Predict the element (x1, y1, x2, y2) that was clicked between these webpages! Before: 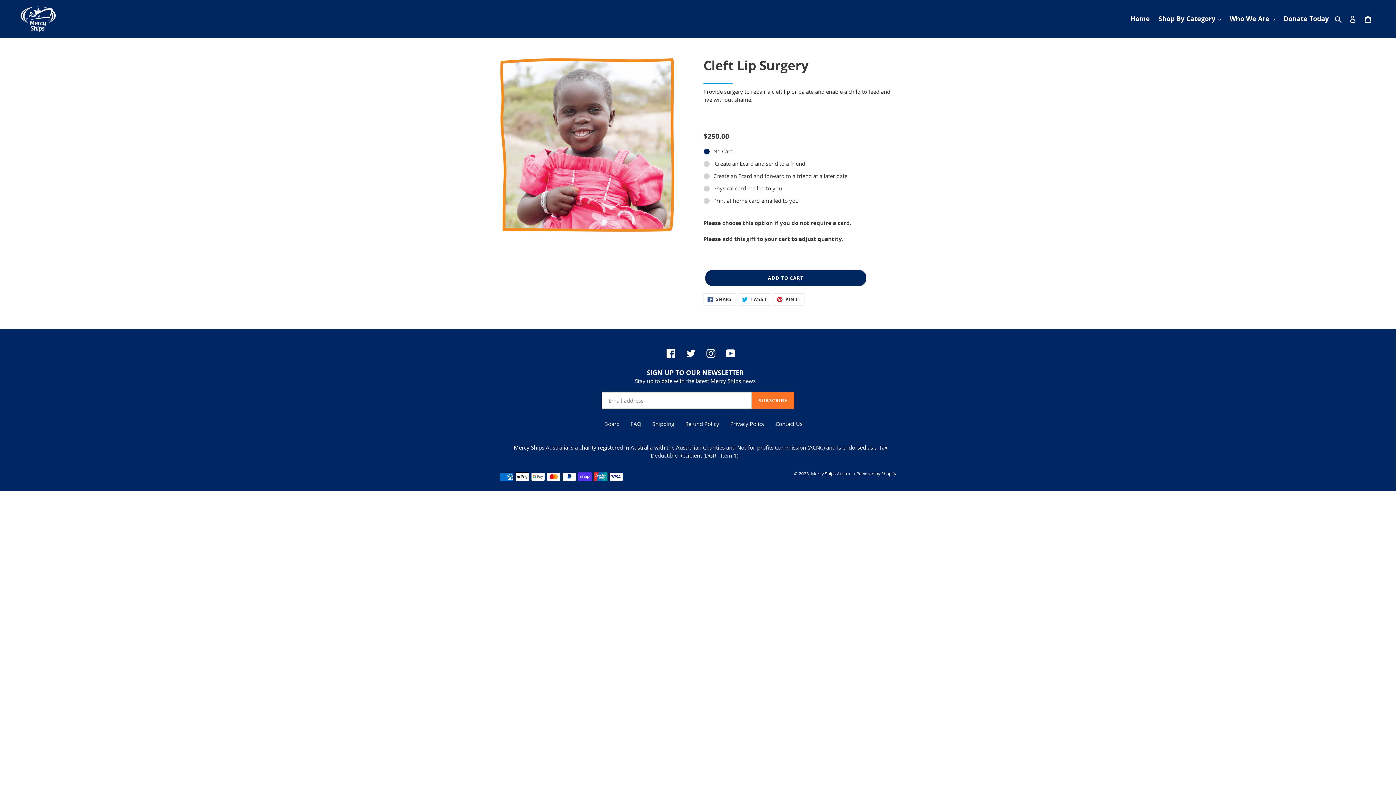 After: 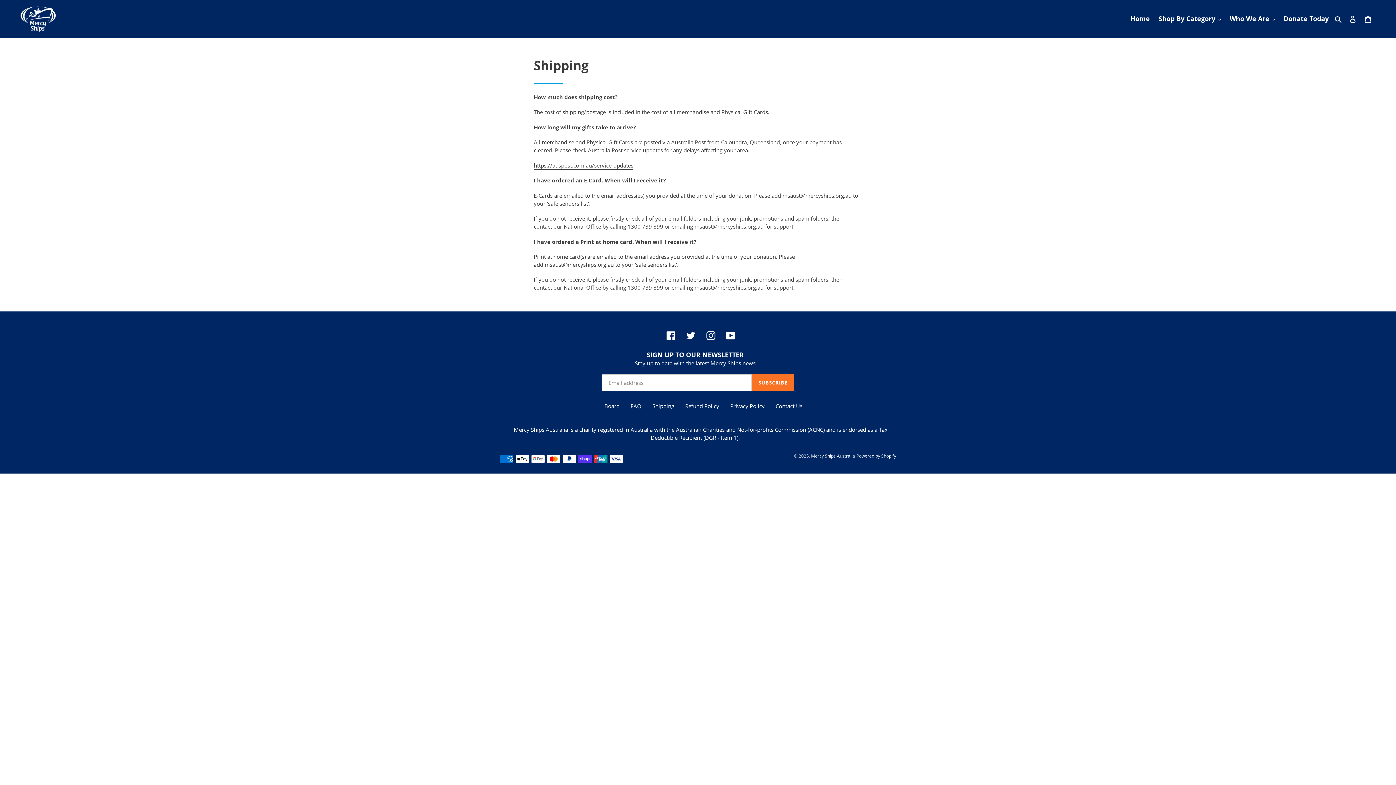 Action: bbox: (652, 420, 674, 427) label: Shipping